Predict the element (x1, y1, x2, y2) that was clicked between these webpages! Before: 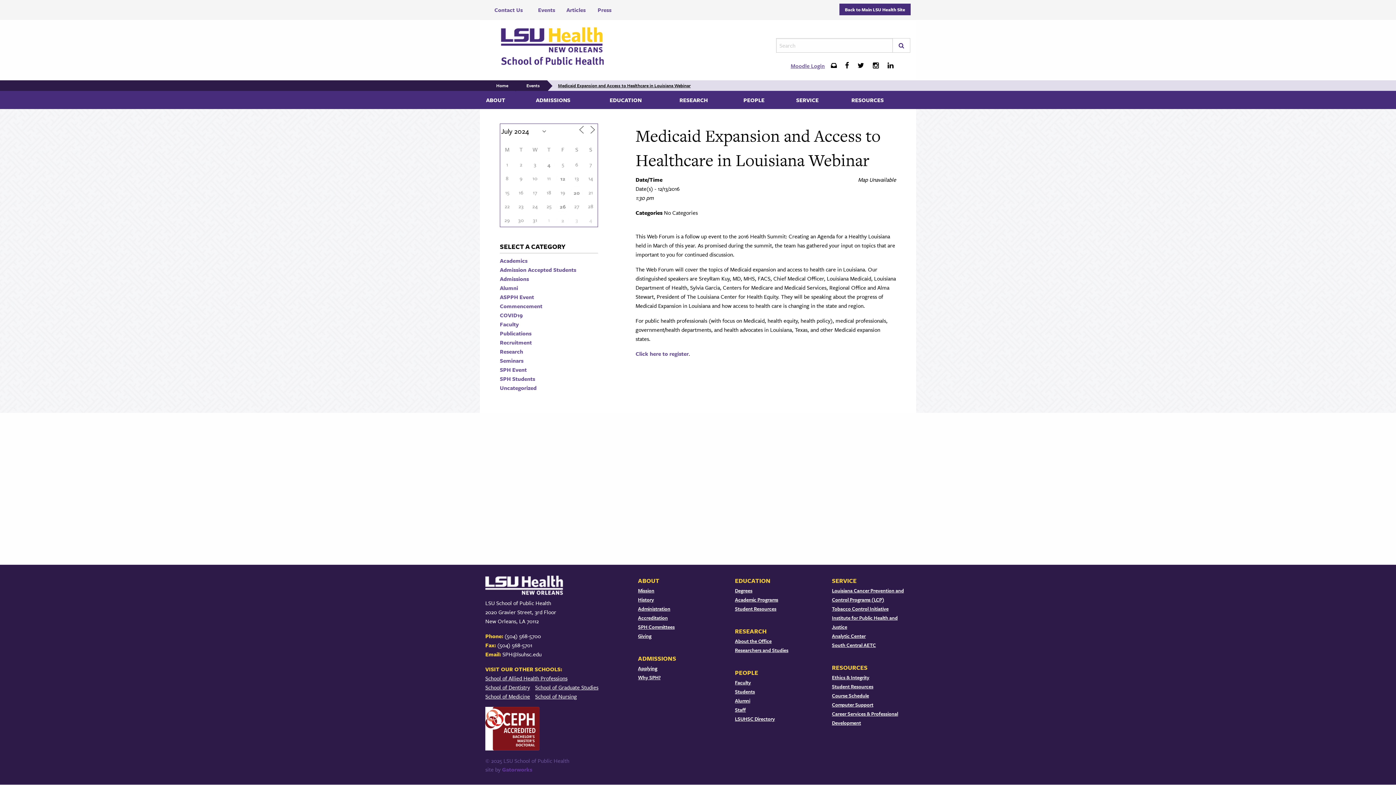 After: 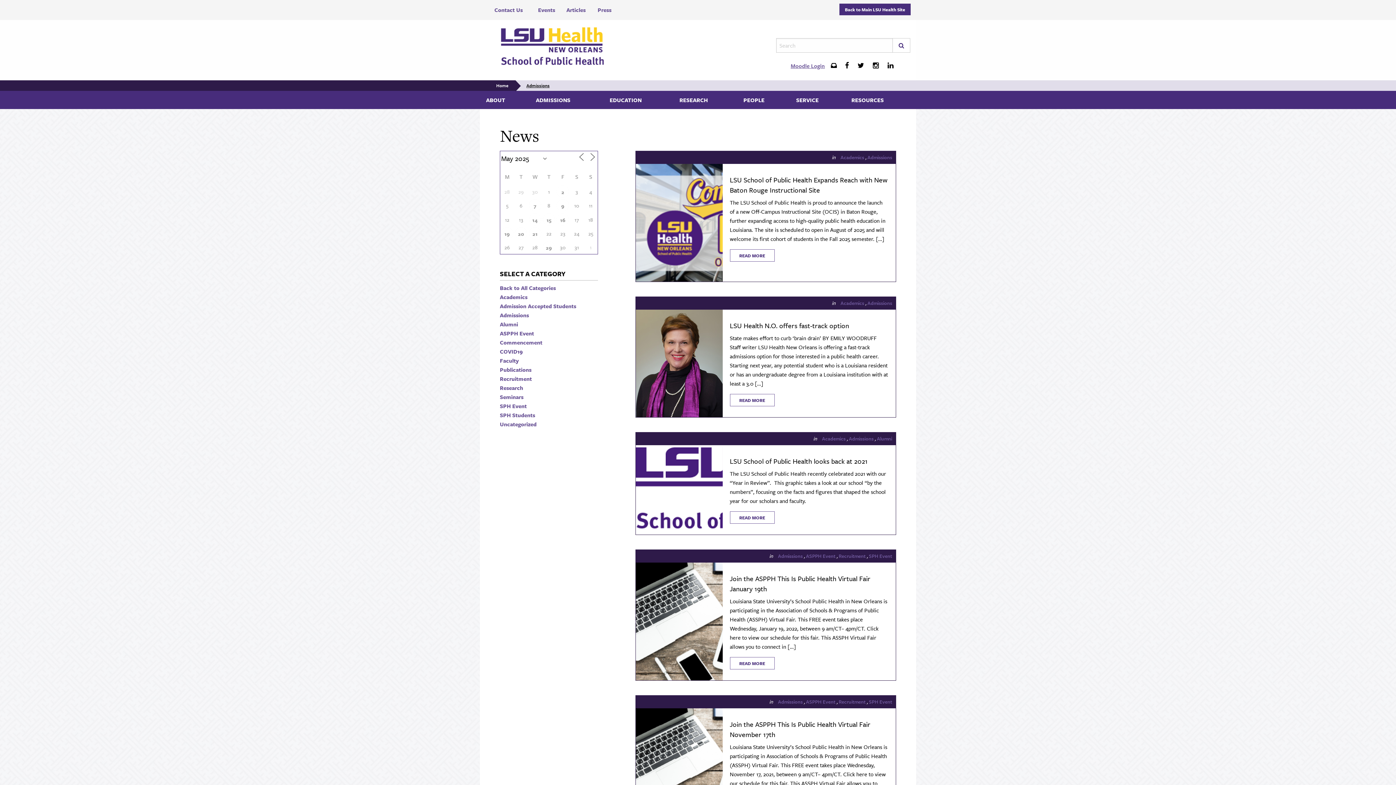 Action: label: Admissions bbox: (500, 275, 529, 283)